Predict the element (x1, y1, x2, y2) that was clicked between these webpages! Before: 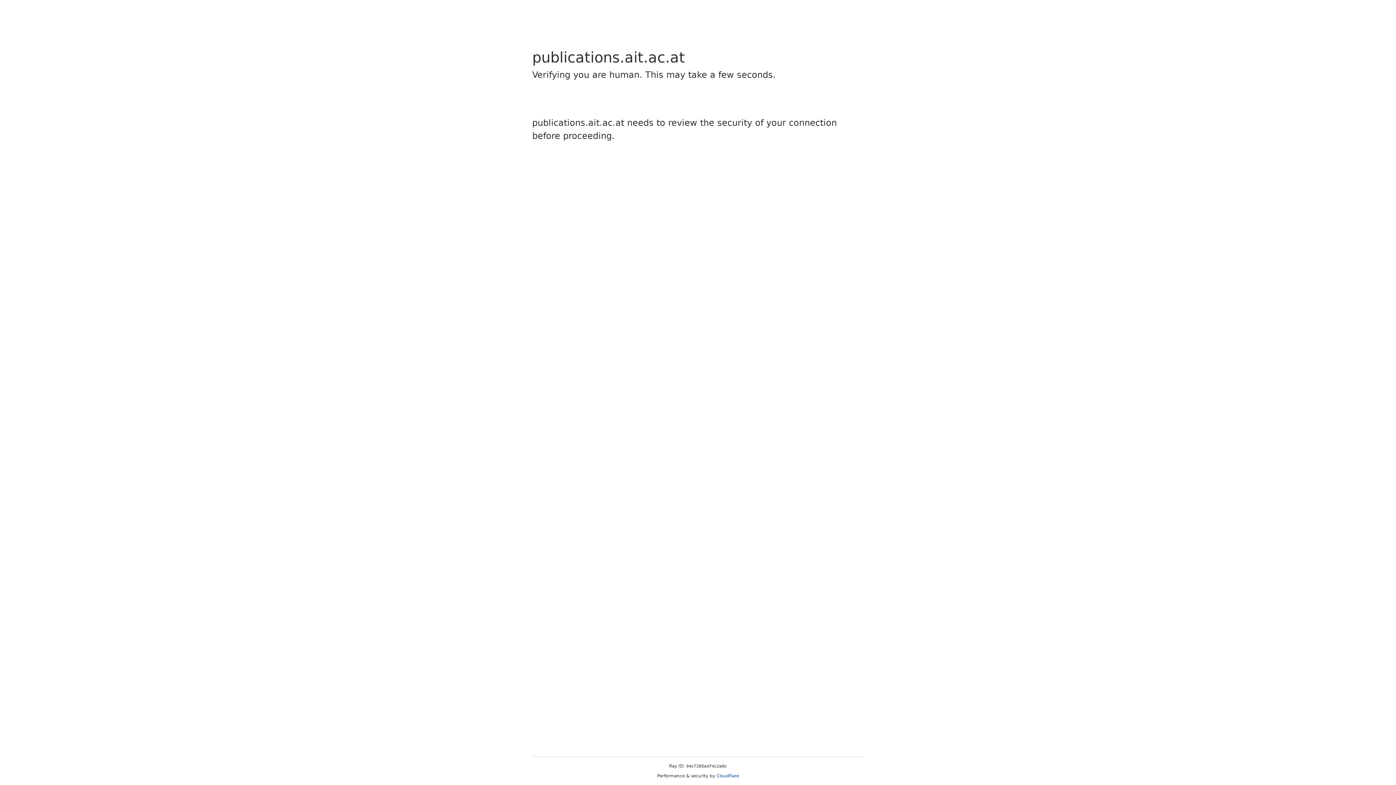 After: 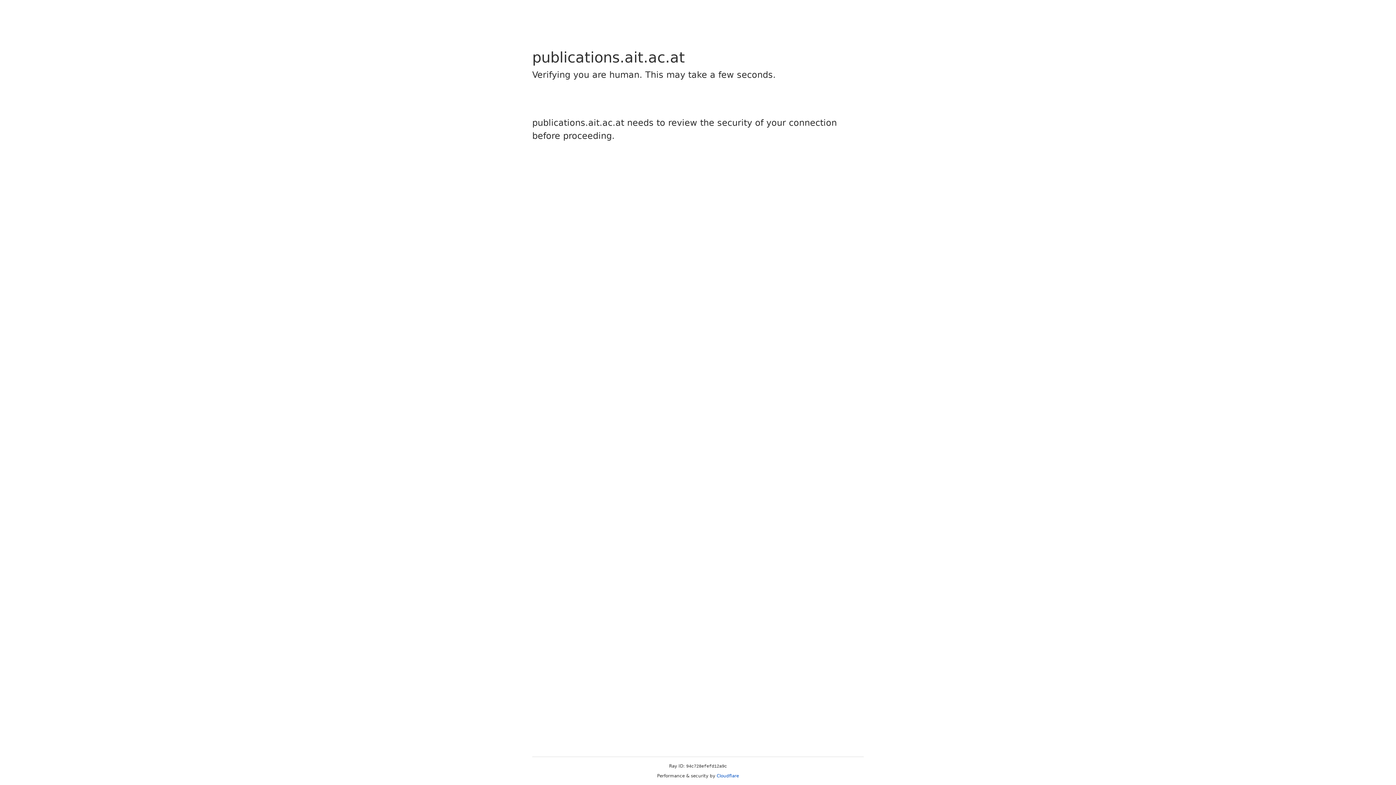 Action: bbox: (716, 773, 739, 778) label: Cloudflare